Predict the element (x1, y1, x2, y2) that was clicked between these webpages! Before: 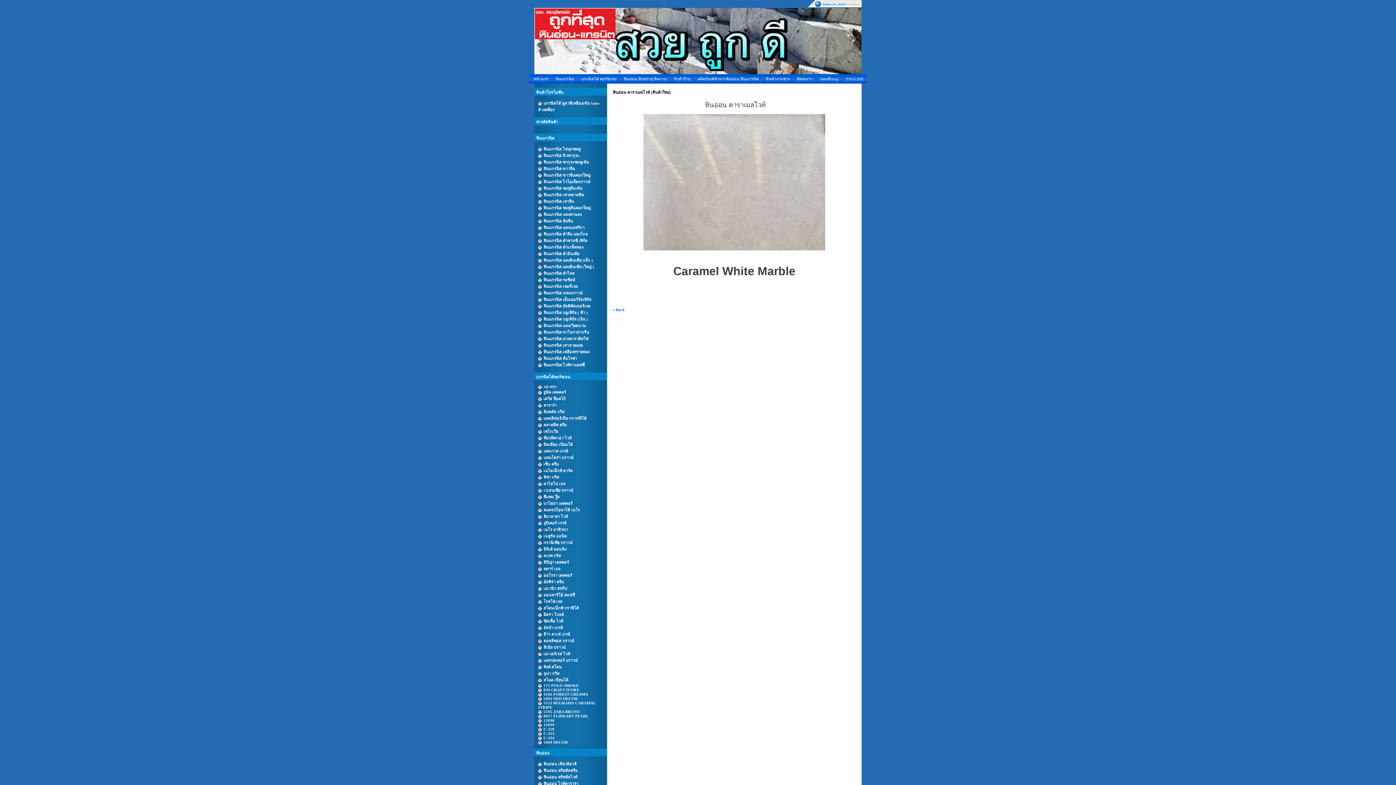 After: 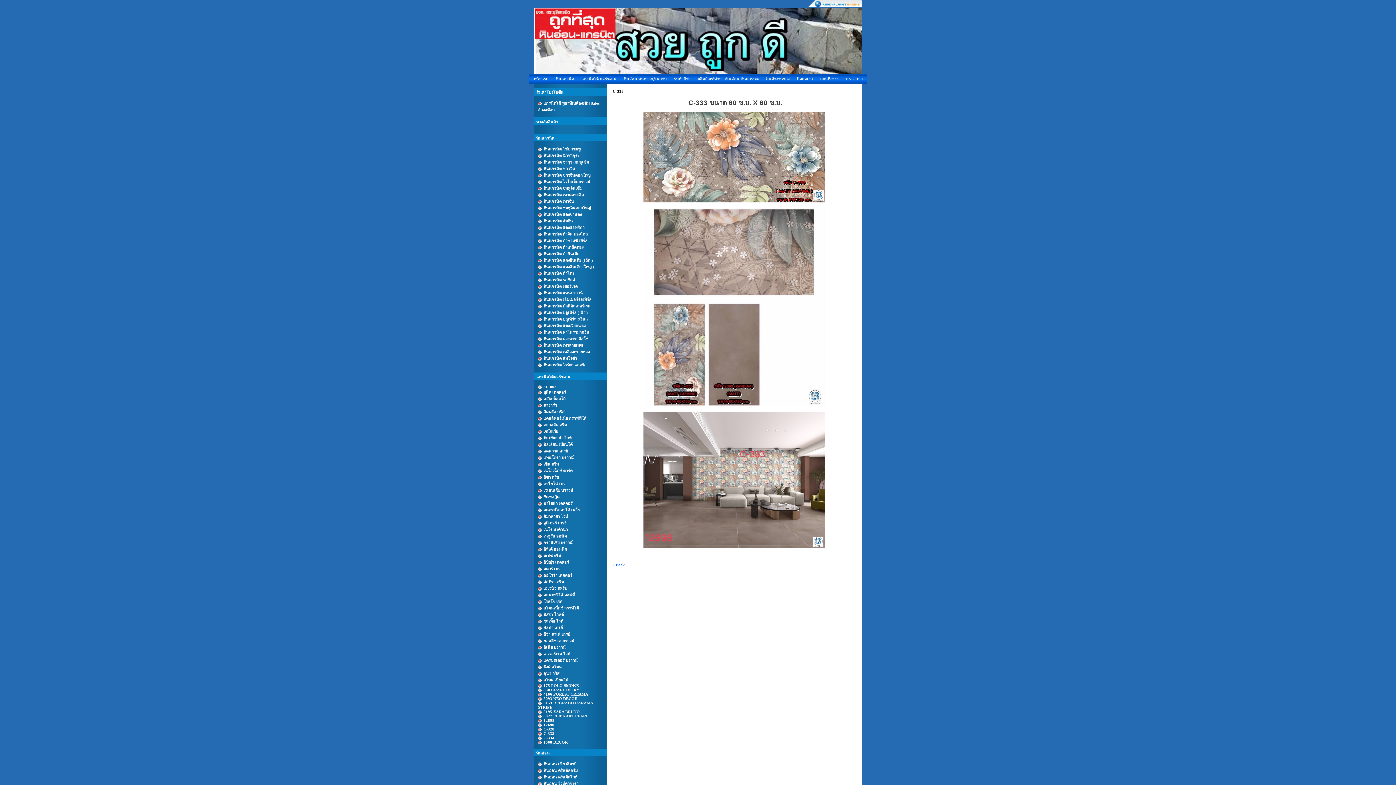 Action: bbox: (543, 731, 554, 735) label: C-333